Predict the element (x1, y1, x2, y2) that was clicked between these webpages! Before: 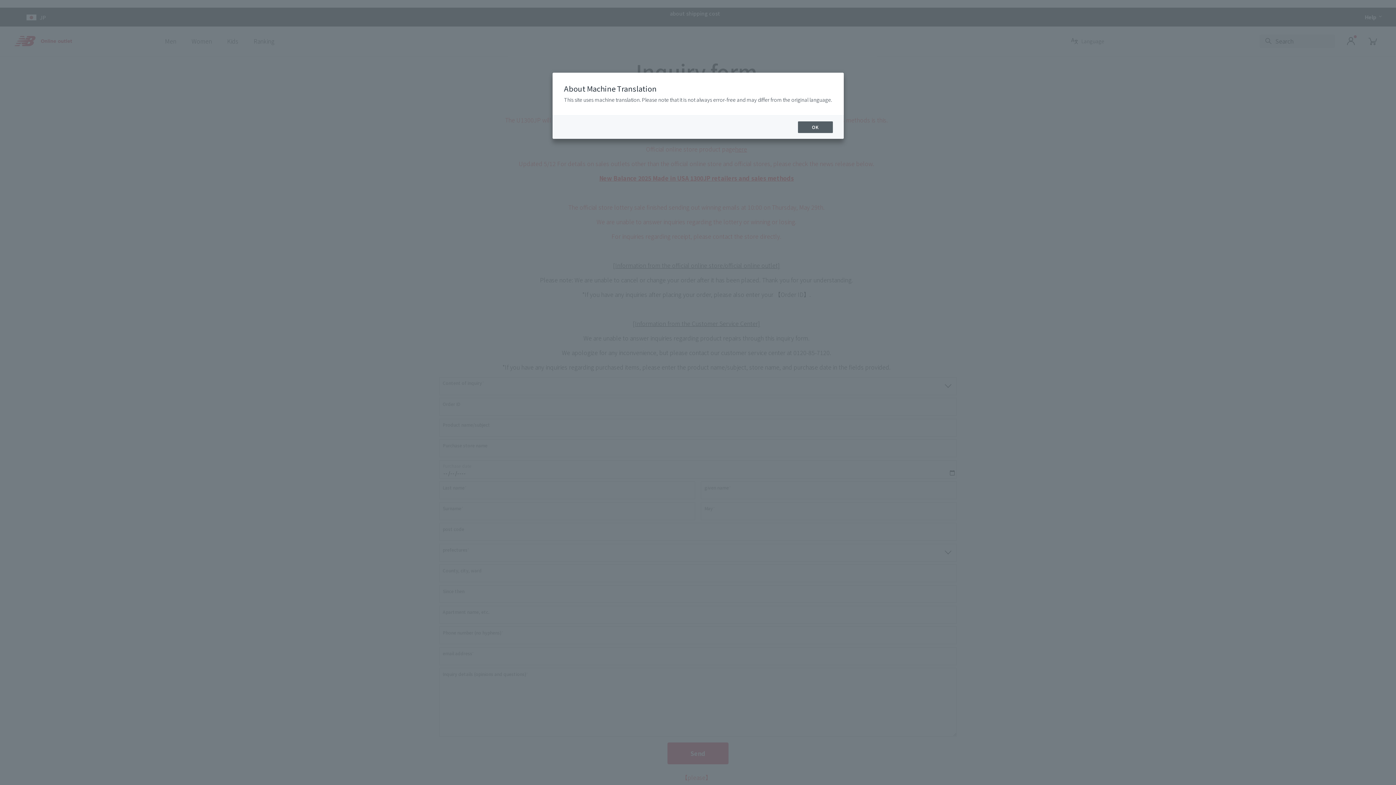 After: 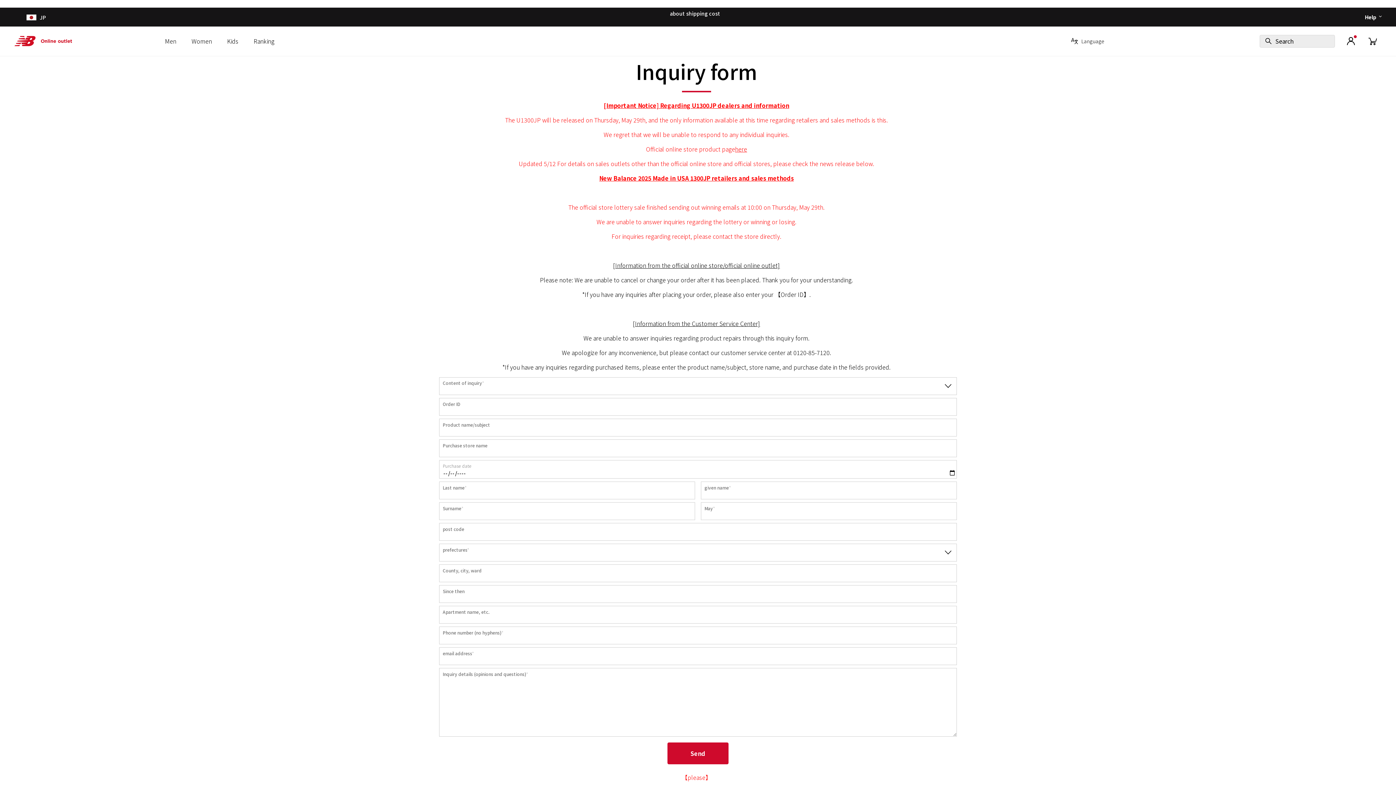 Action: label: OK bbox: (798, 121, 832, 133)